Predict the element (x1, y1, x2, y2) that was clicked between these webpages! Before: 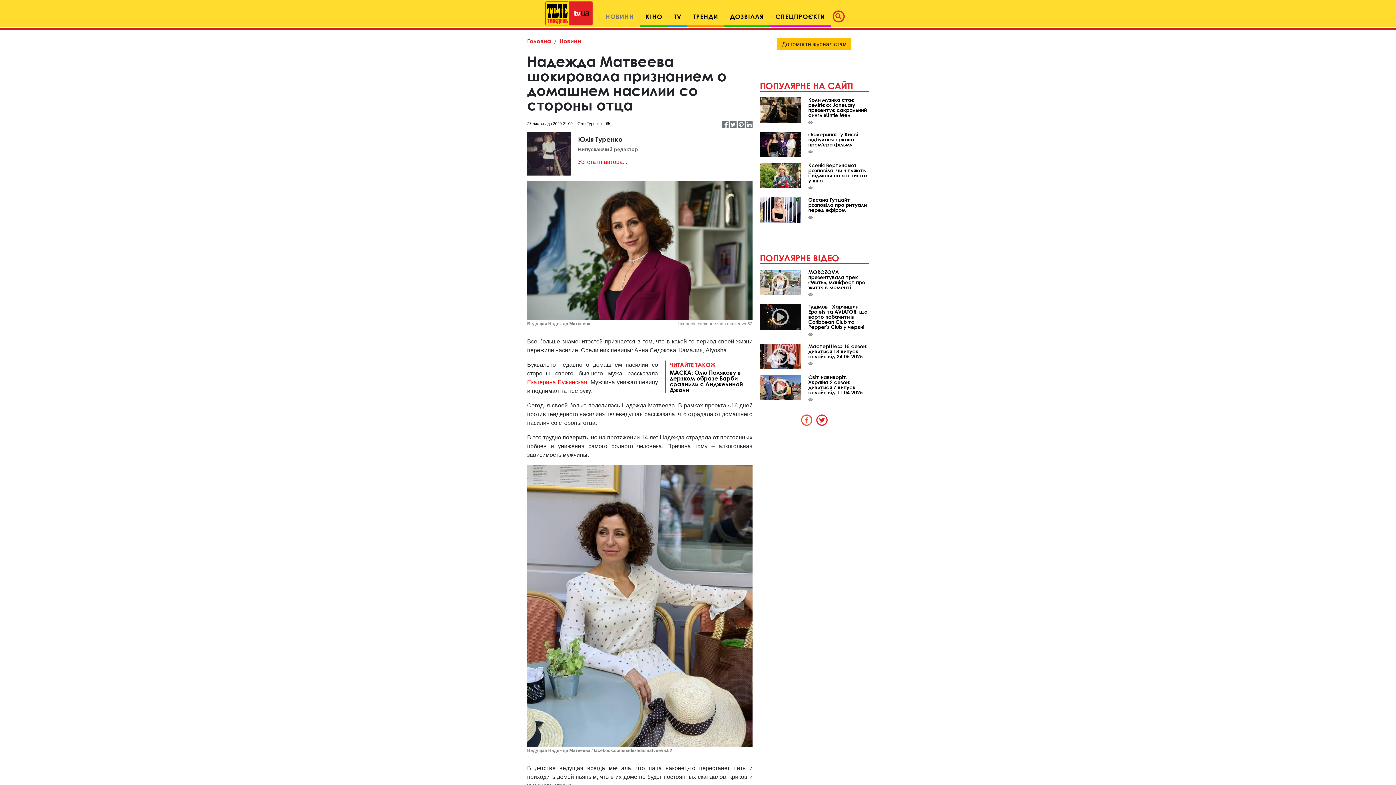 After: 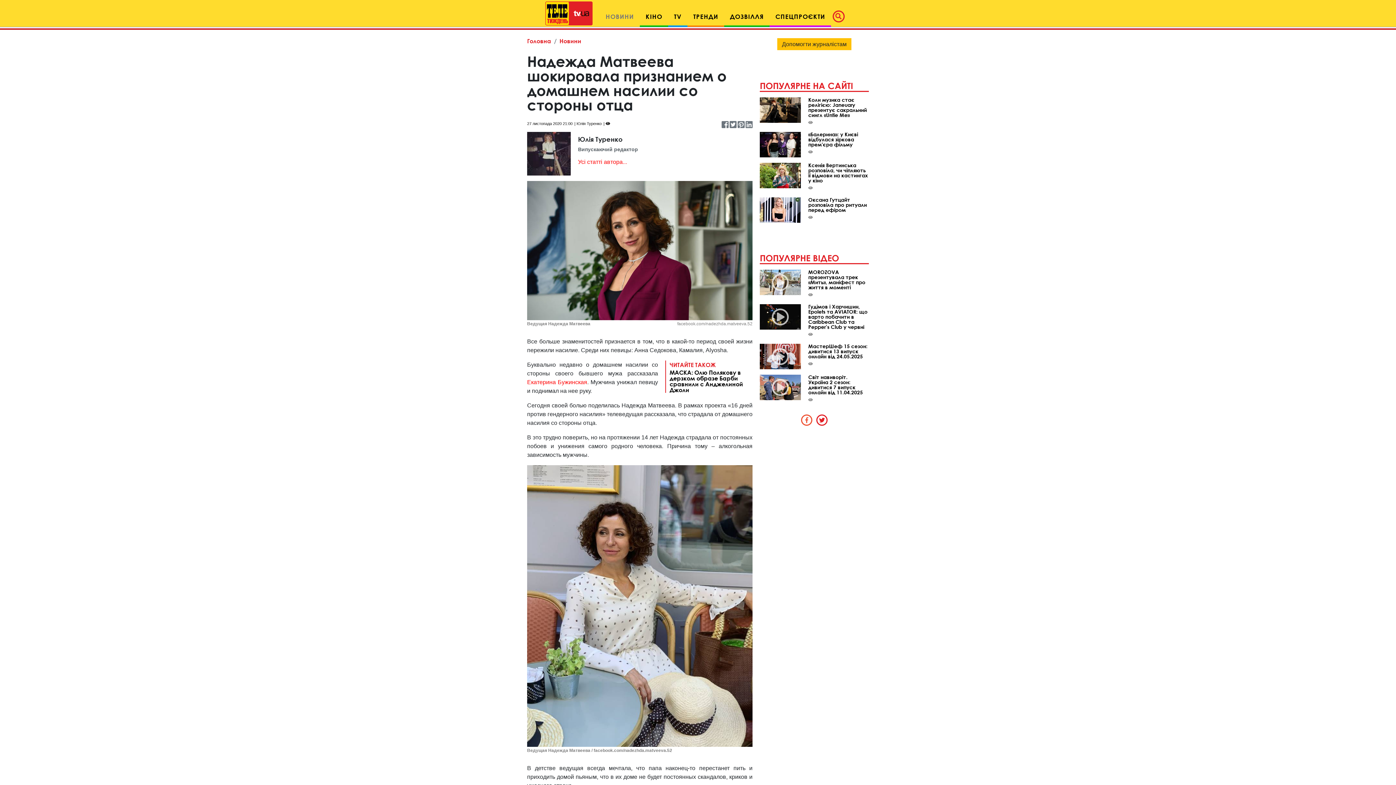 Action: bbox: (737, 124, 744, 128)